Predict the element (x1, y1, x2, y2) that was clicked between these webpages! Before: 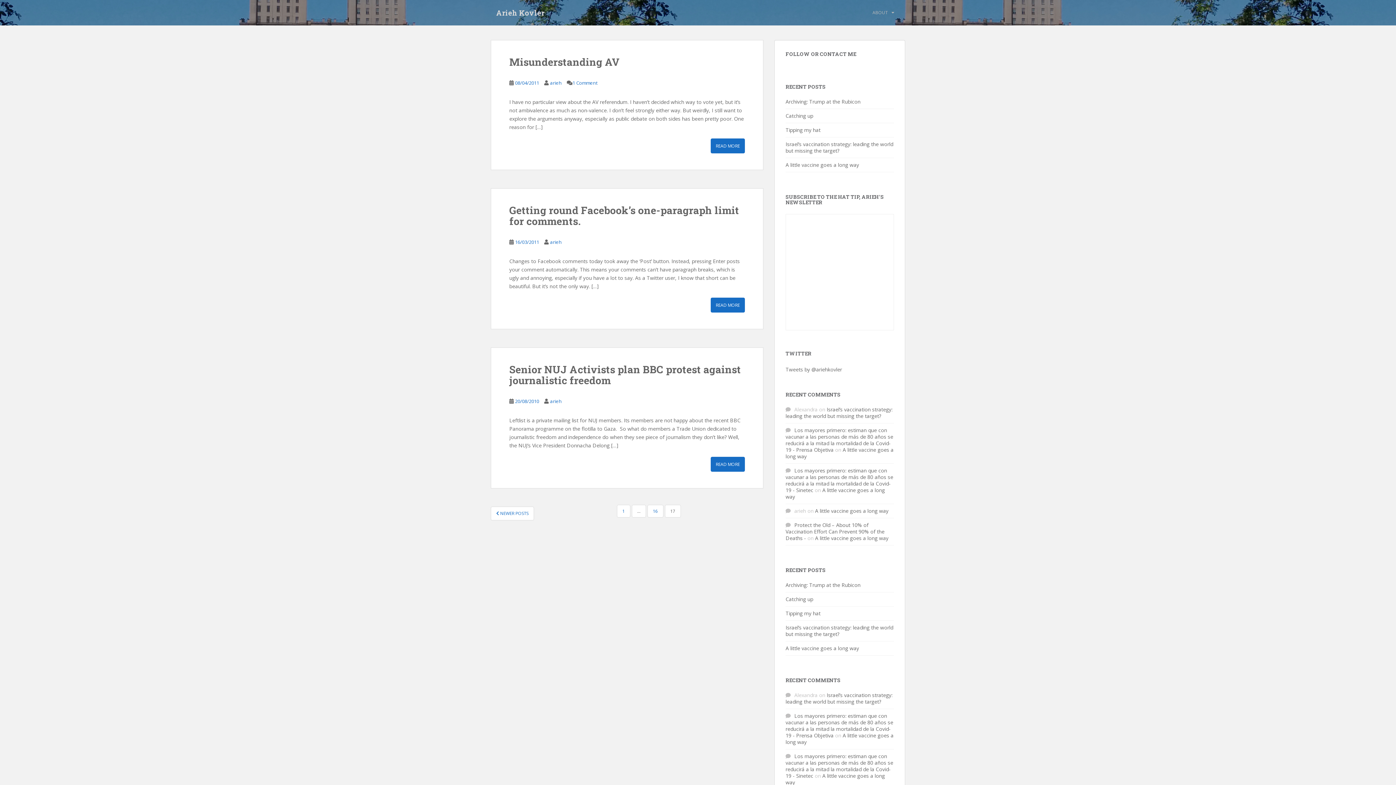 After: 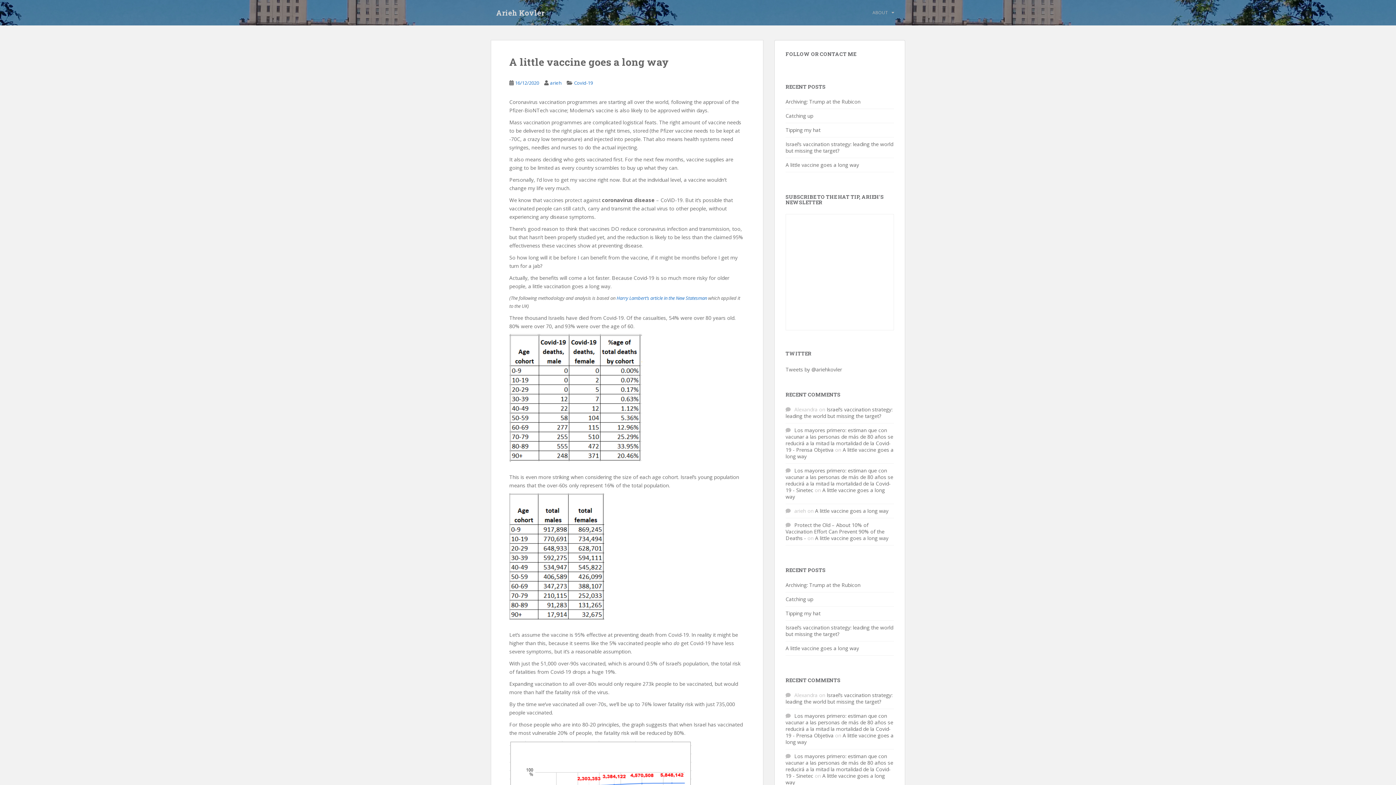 Action: bbox: (785, 645, 859, 652) label: A little vaccine goes a long way